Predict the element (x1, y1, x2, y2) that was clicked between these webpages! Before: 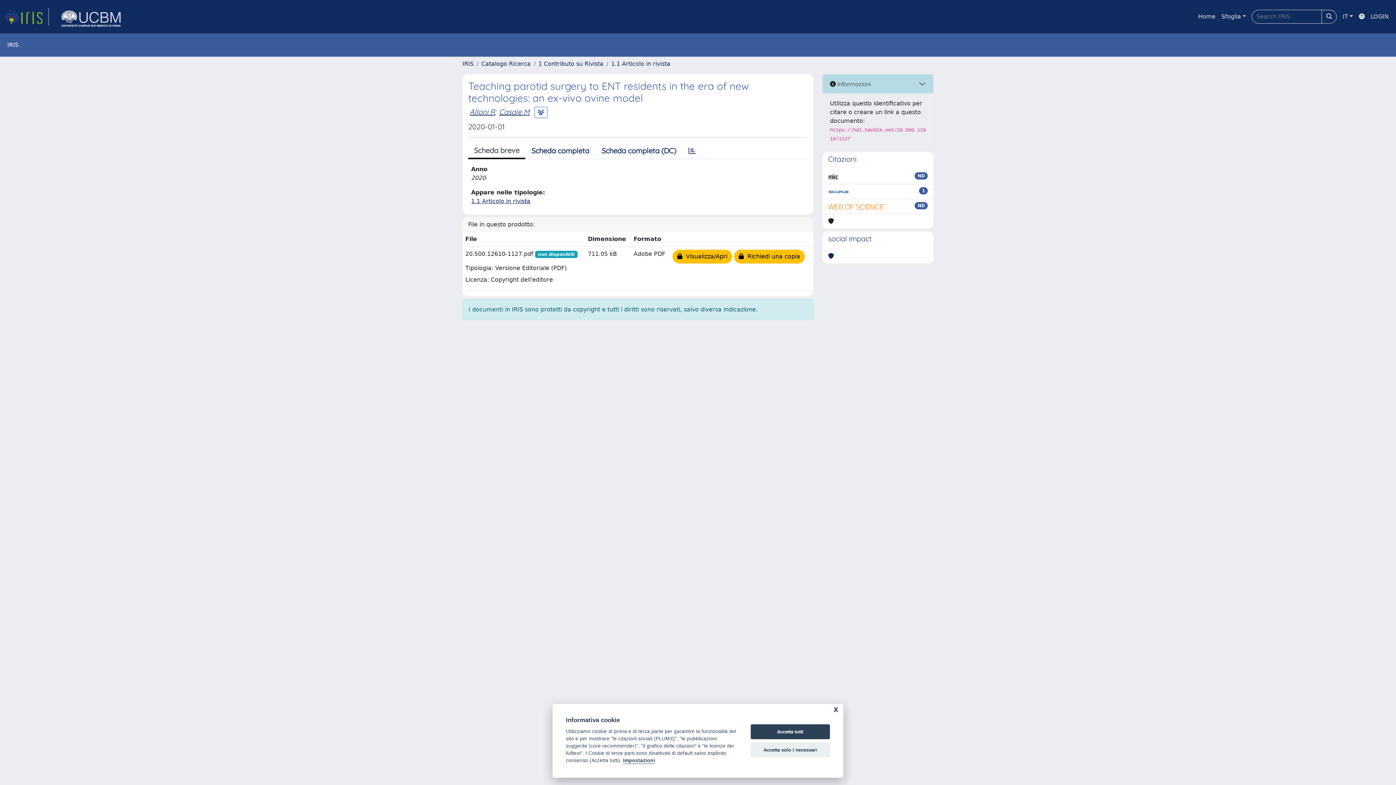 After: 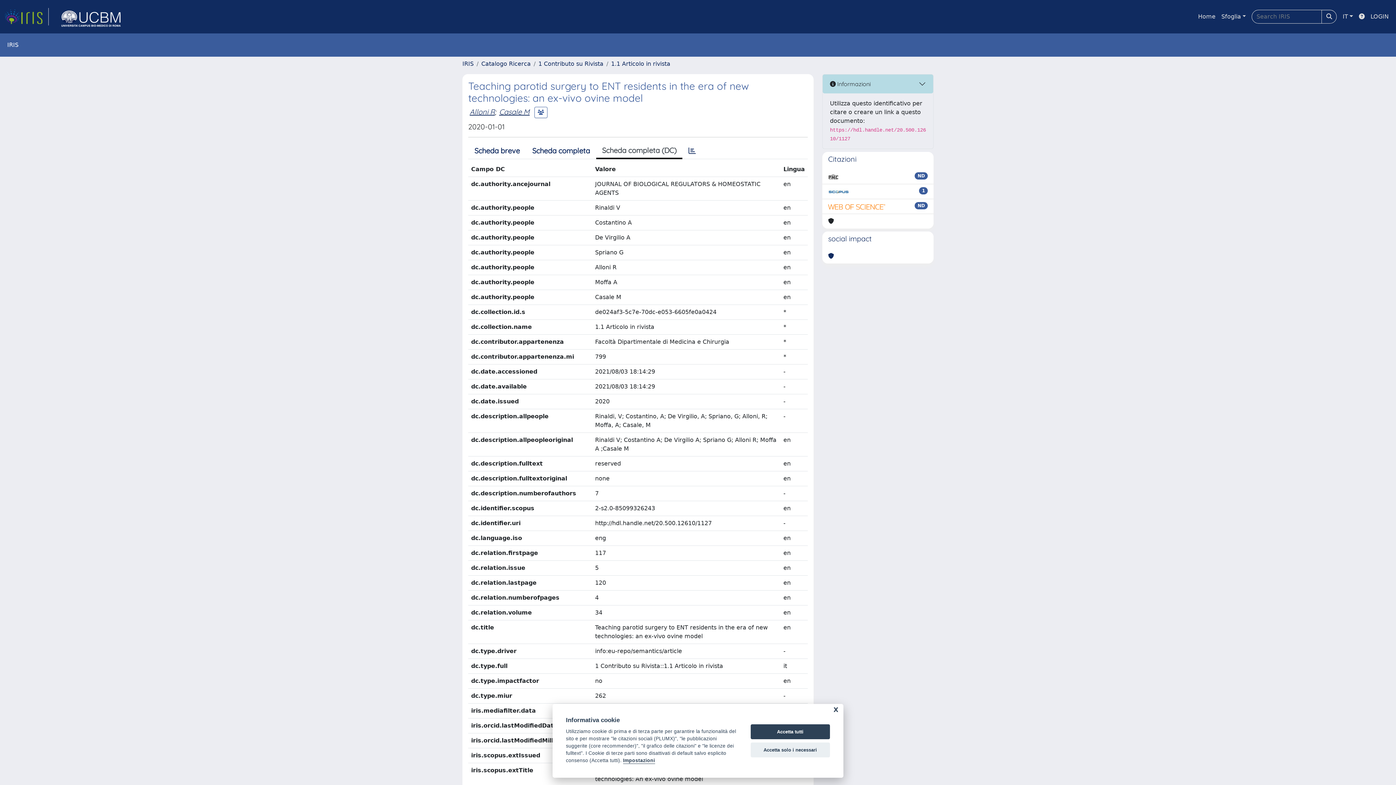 Action: bbox: (595, 143, 682, 158) label: Scheda completa (DC)